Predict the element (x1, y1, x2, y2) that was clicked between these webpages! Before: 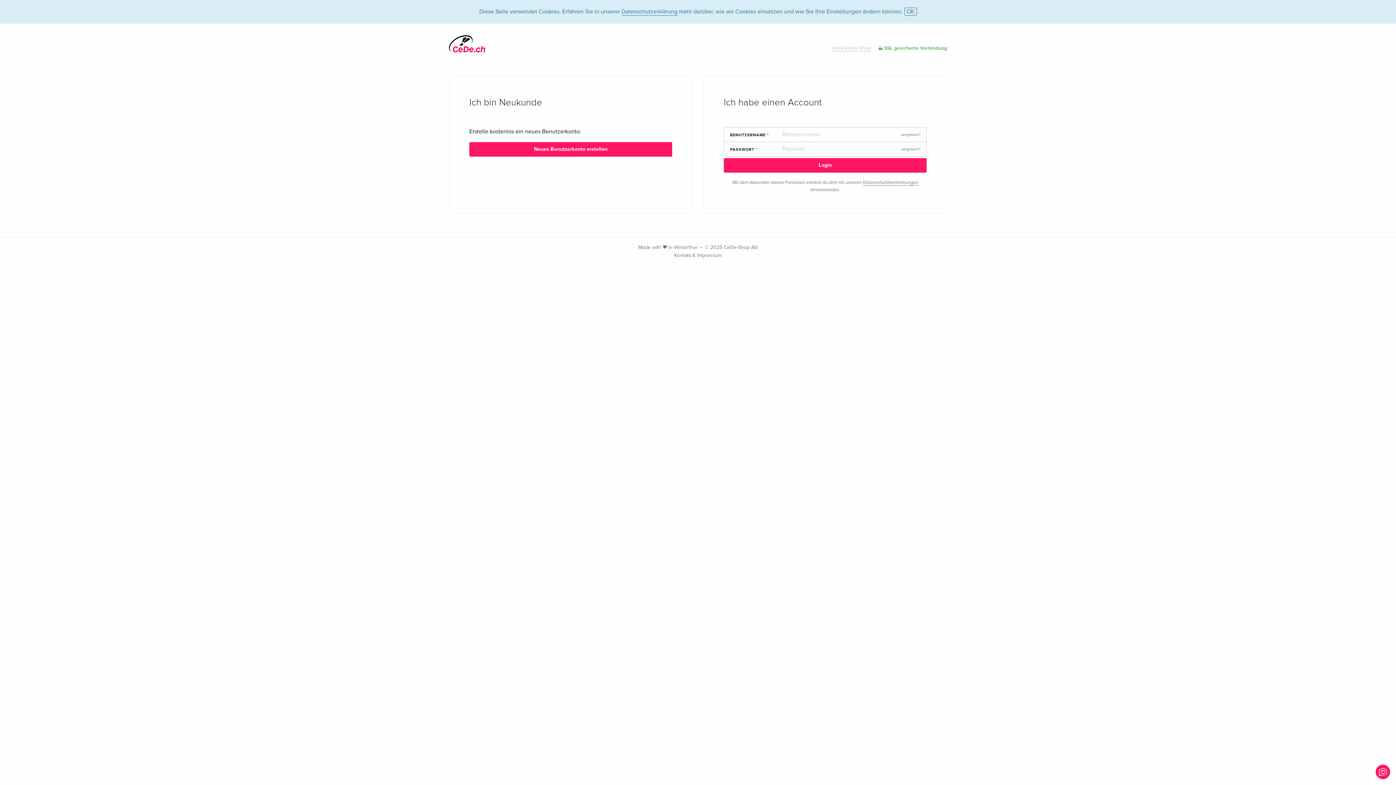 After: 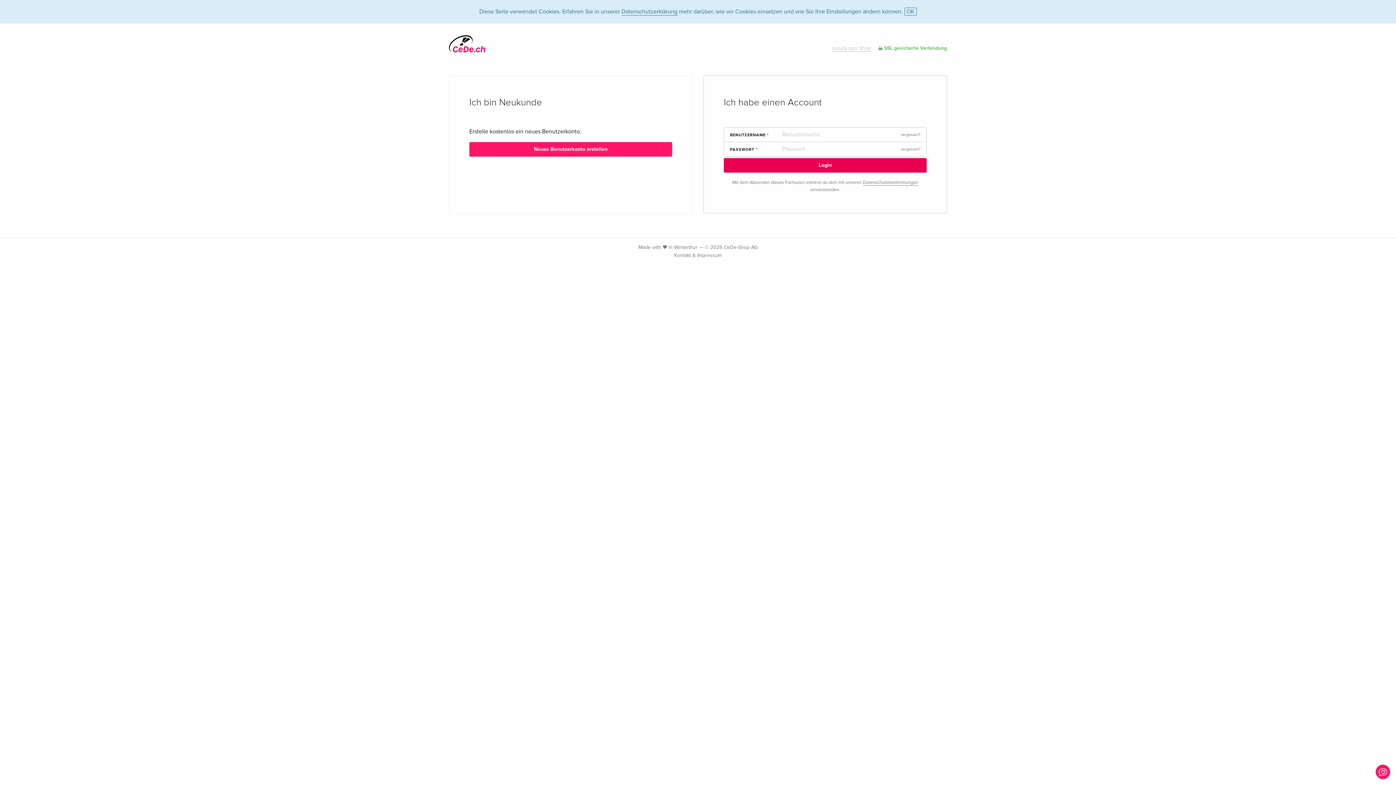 Action: label: Login bbox: (724, 158, 926, 172)